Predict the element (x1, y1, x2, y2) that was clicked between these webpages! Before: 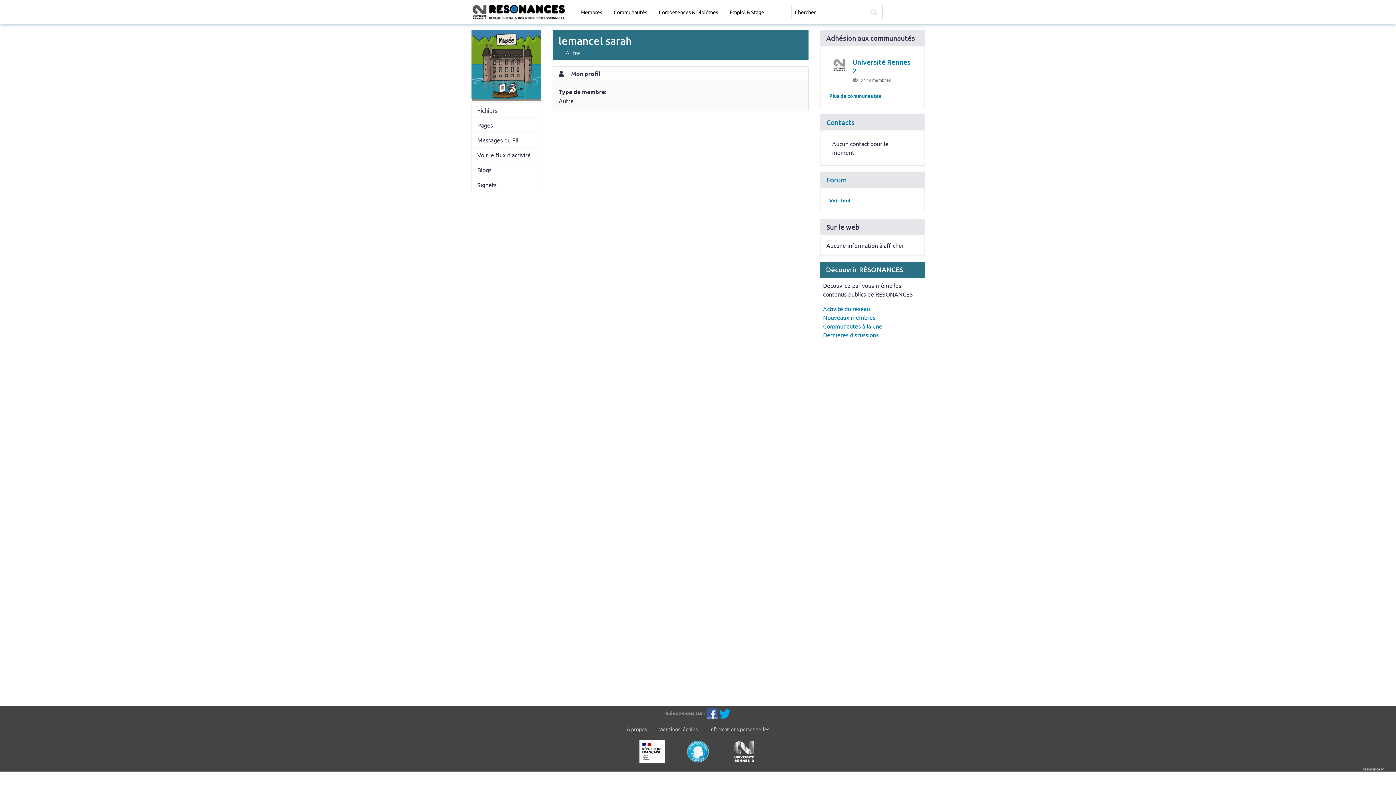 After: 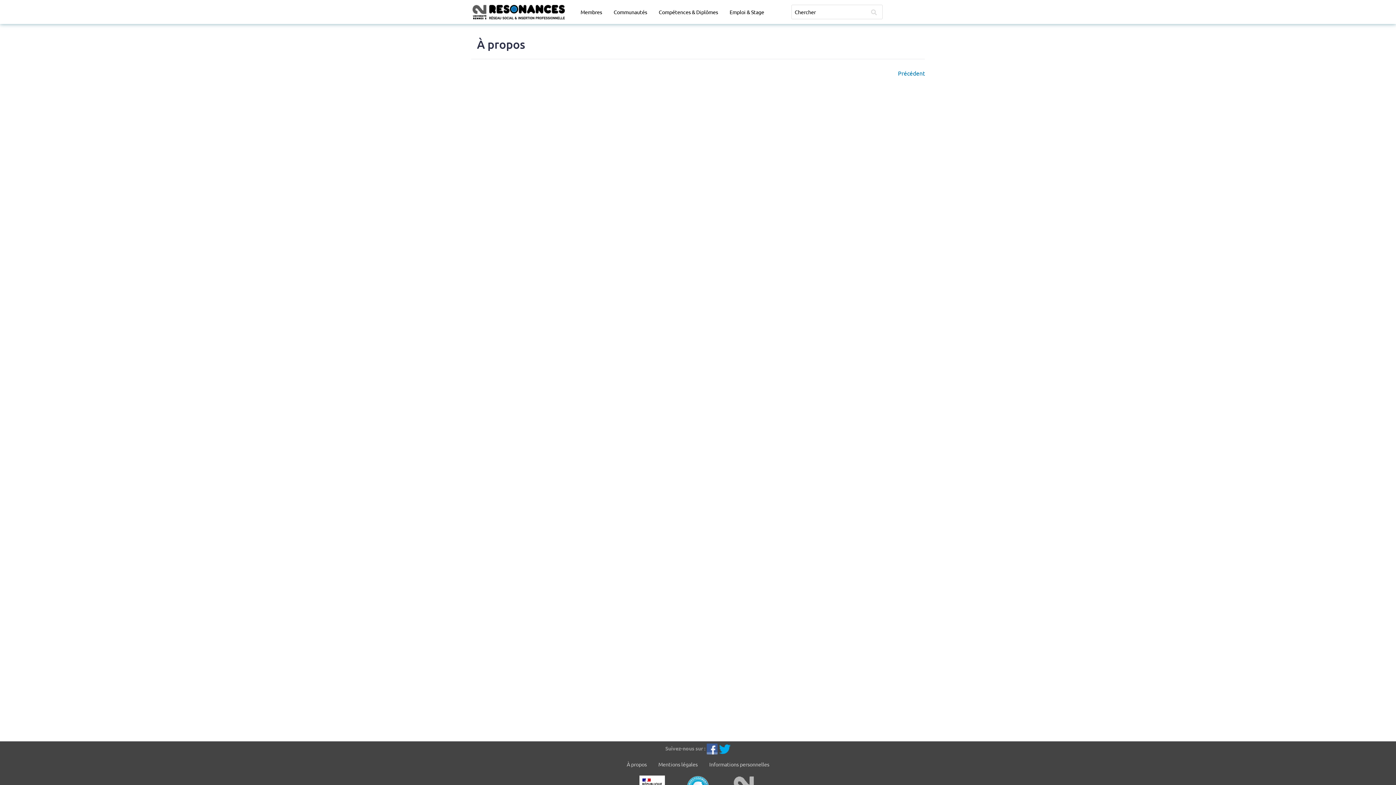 Action: label: À propos bbox: (621, 723, 652, 736)